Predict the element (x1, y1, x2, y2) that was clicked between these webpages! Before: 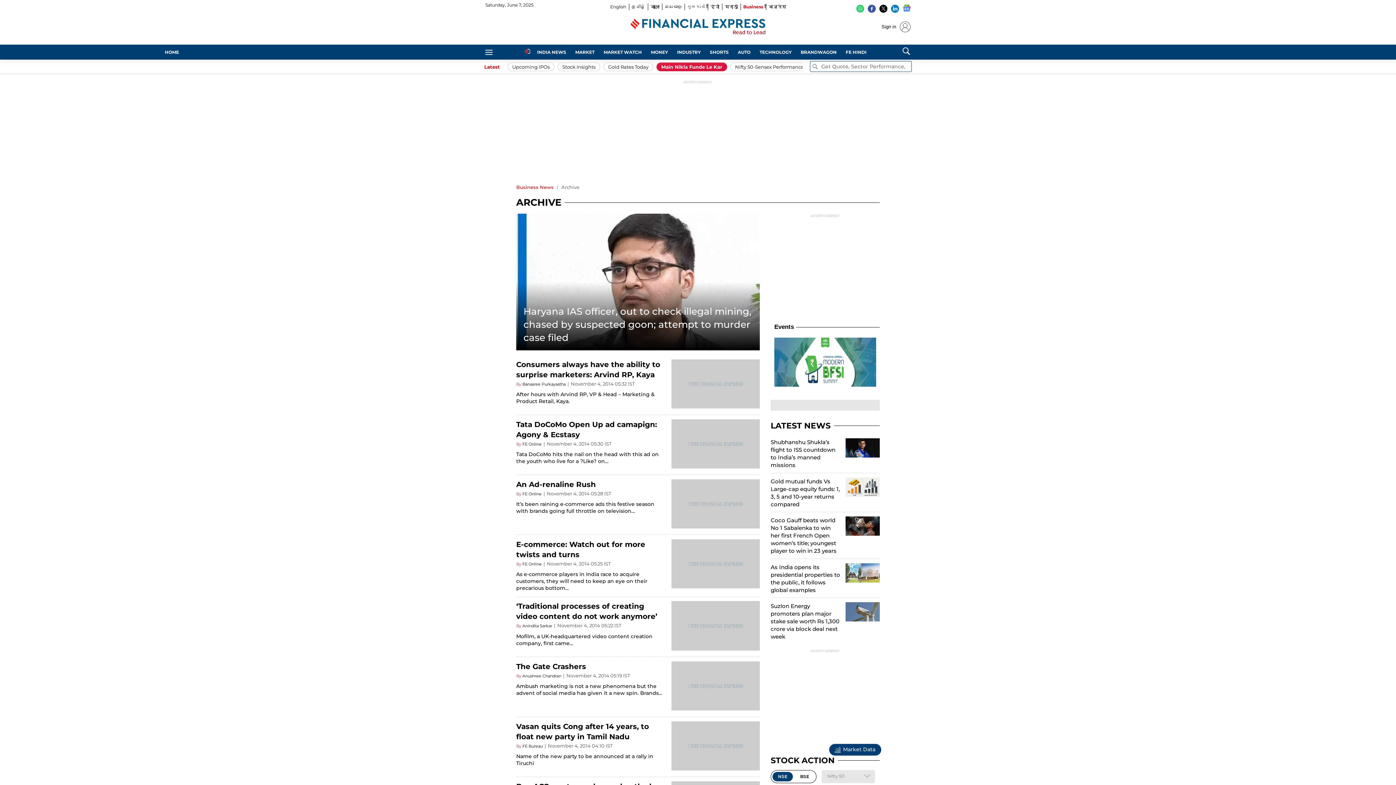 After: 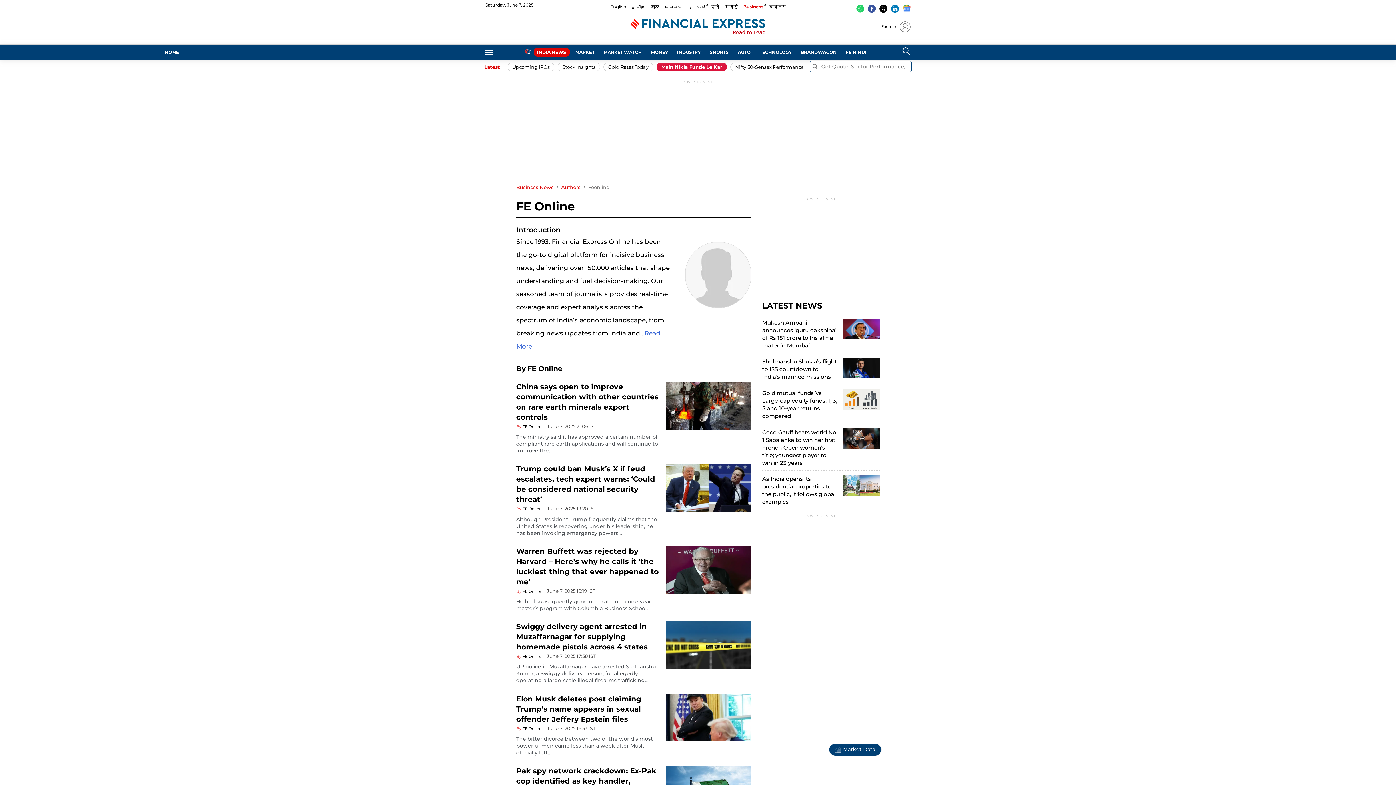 Action: bbox: (522, 441, 541, 446) label: FE Online